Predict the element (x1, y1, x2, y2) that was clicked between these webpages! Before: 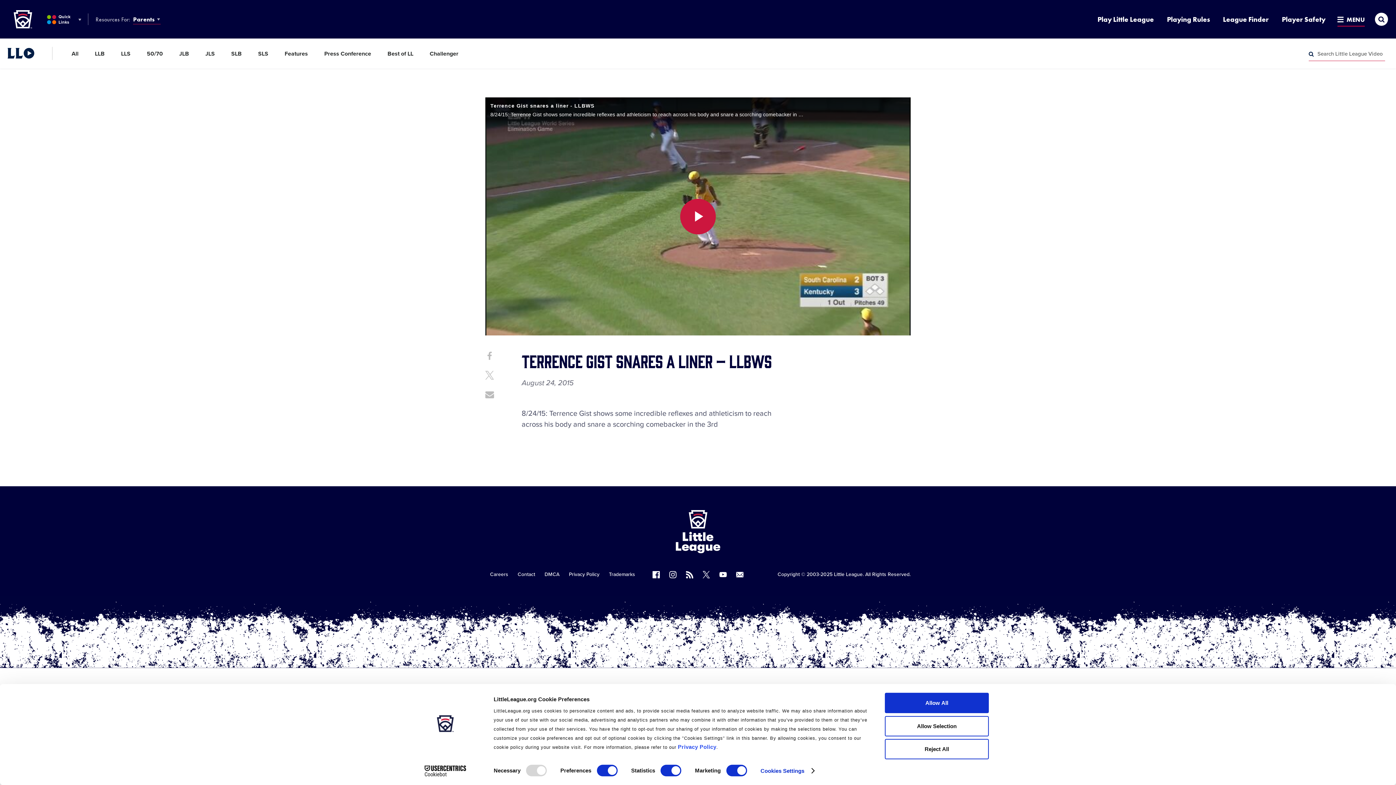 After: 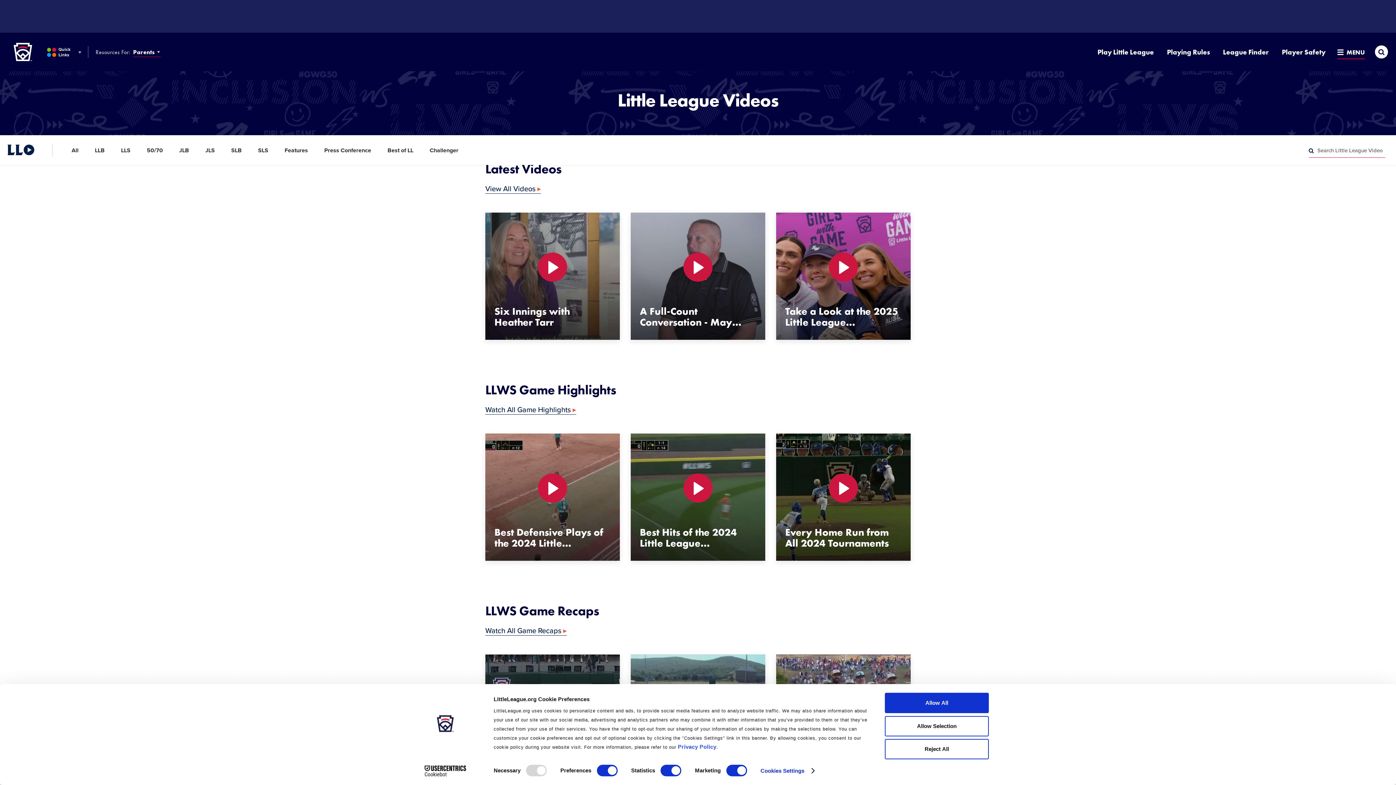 Action: label: Little League Video® bbox: (7, 48, 34, 58)